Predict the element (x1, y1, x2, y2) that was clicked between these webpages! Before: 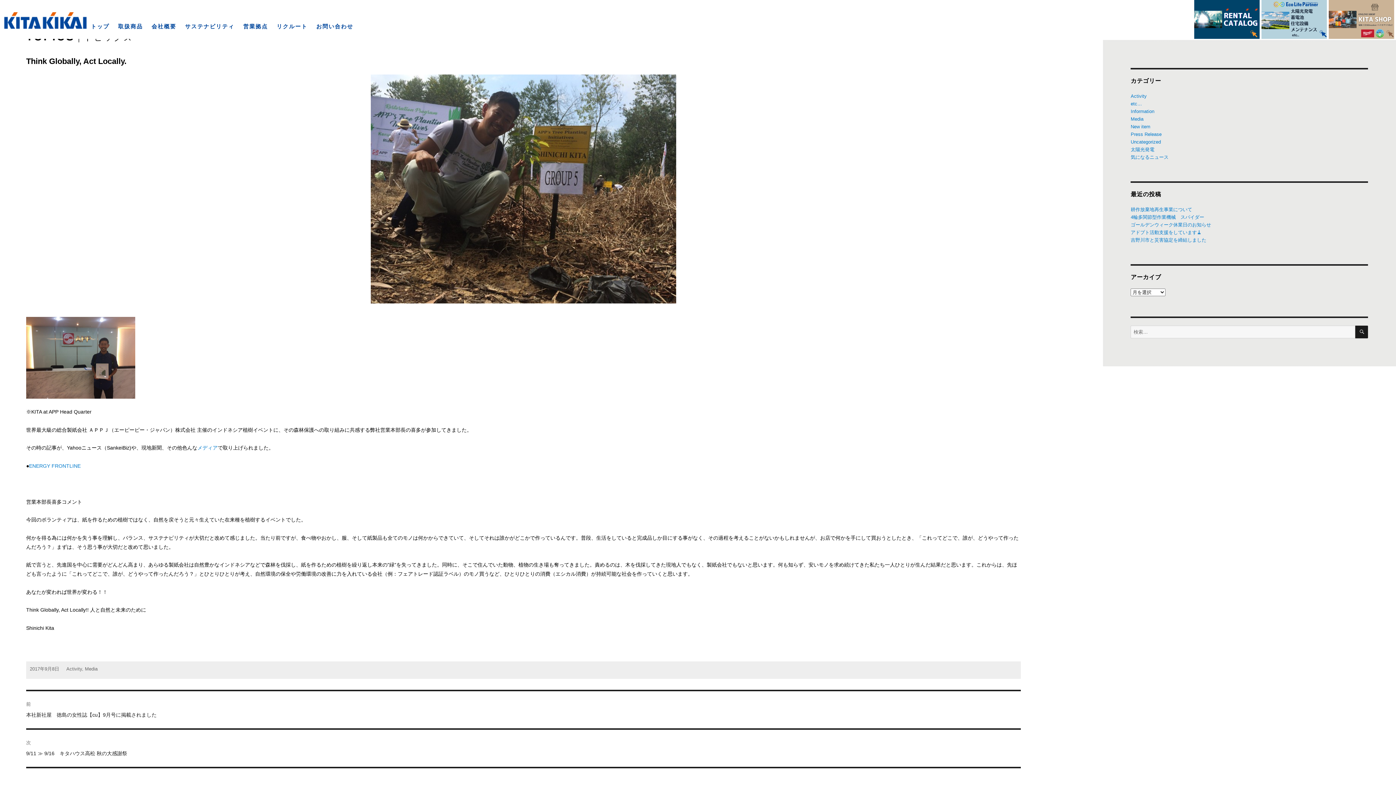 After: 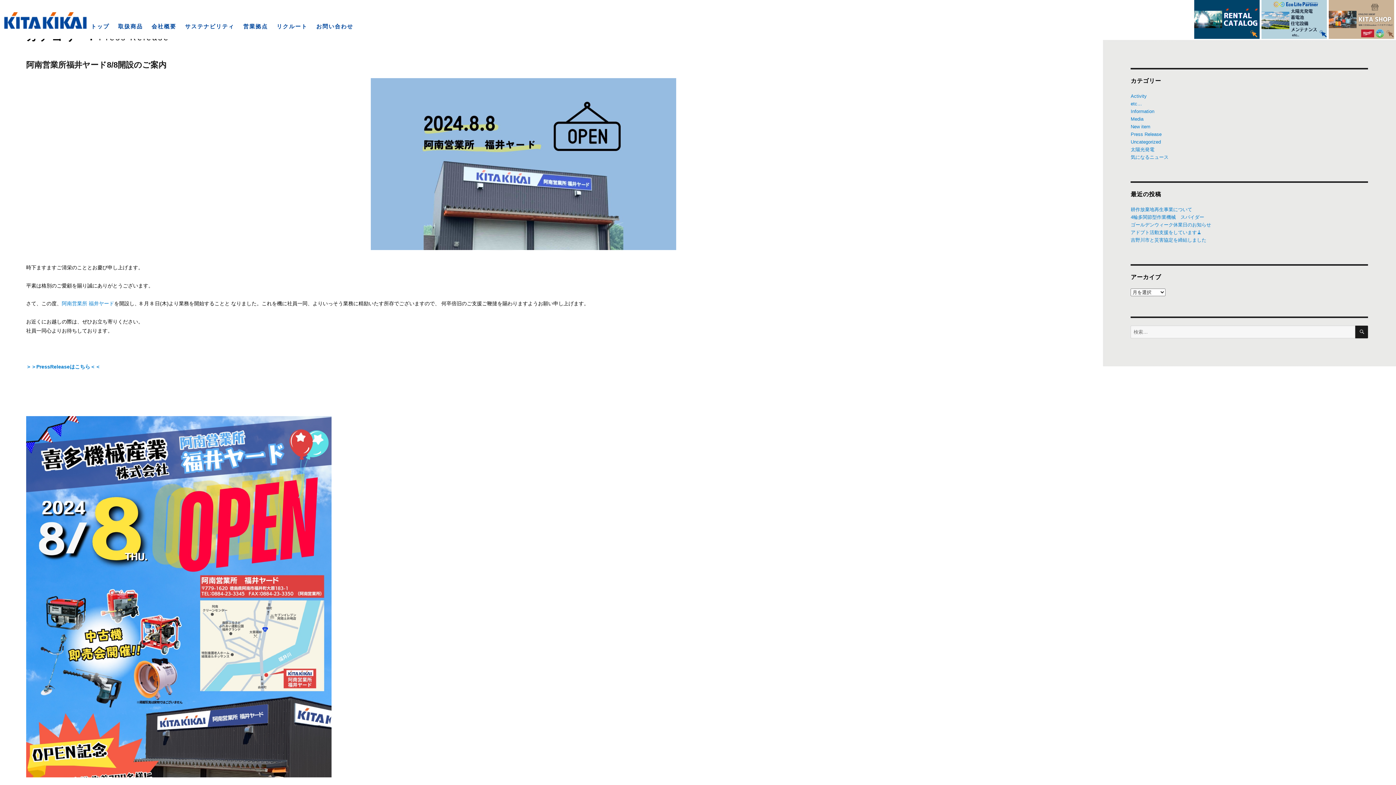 Action: label: Press Release bbox: (1131, 131, 1161, 137)